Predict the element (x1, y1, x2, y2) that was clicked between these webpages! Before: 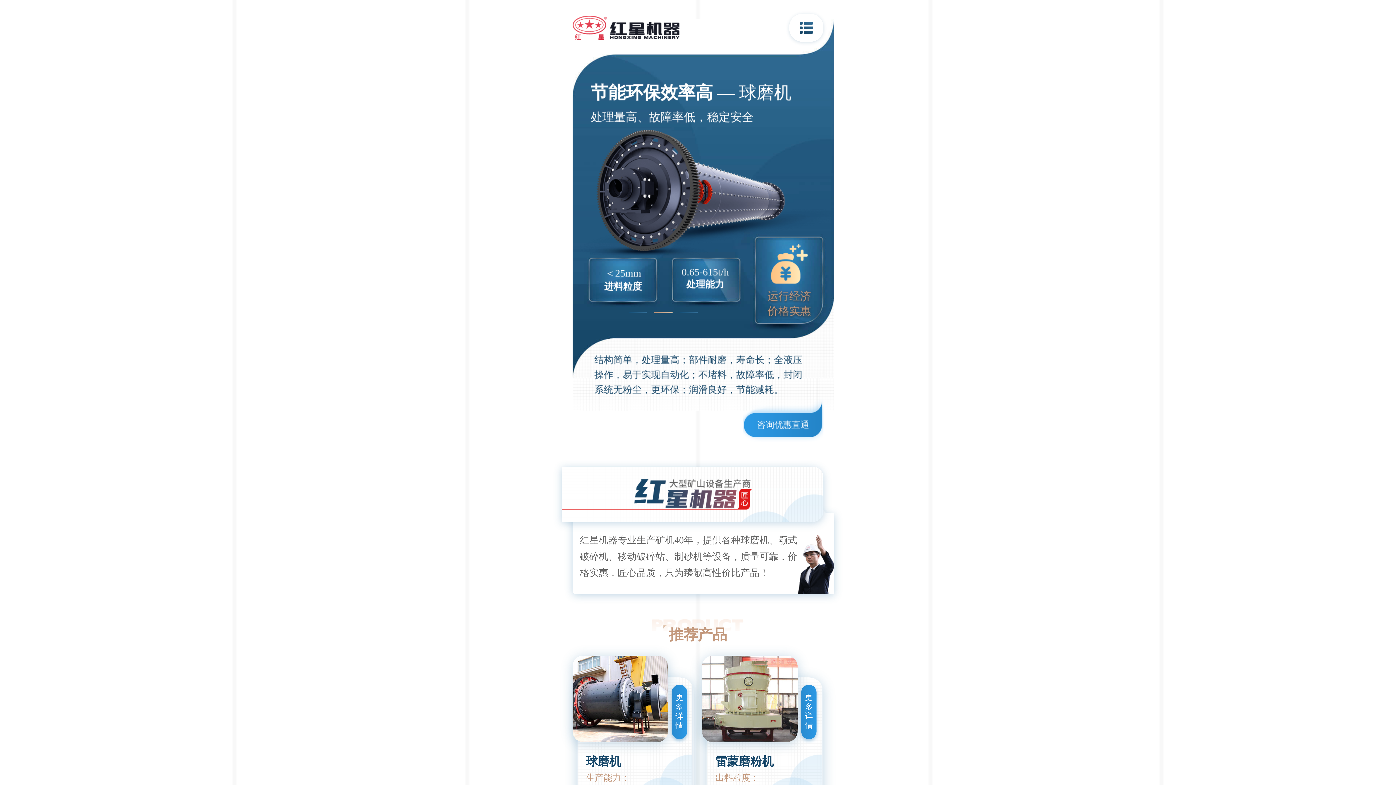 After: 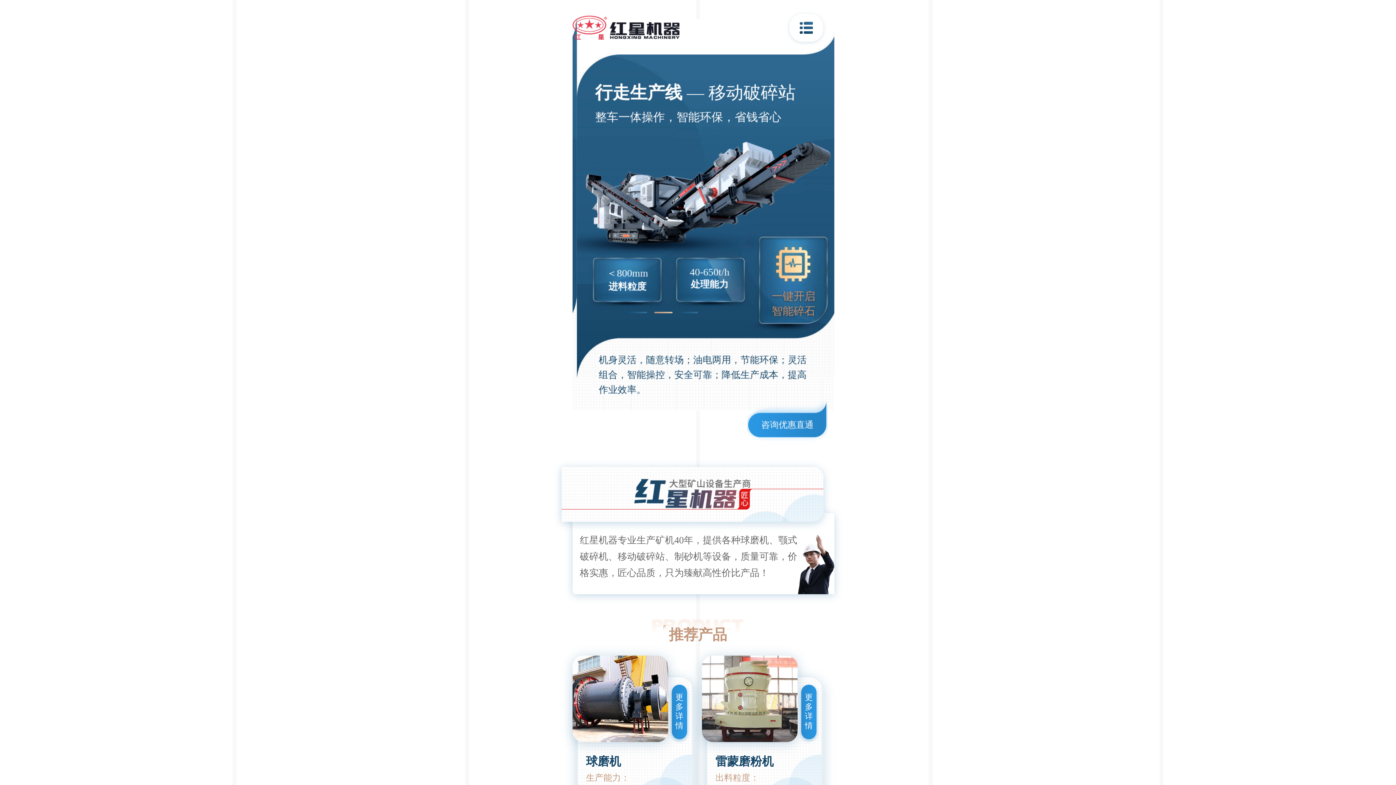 Action: bbox: (572, 15, 679, 39)